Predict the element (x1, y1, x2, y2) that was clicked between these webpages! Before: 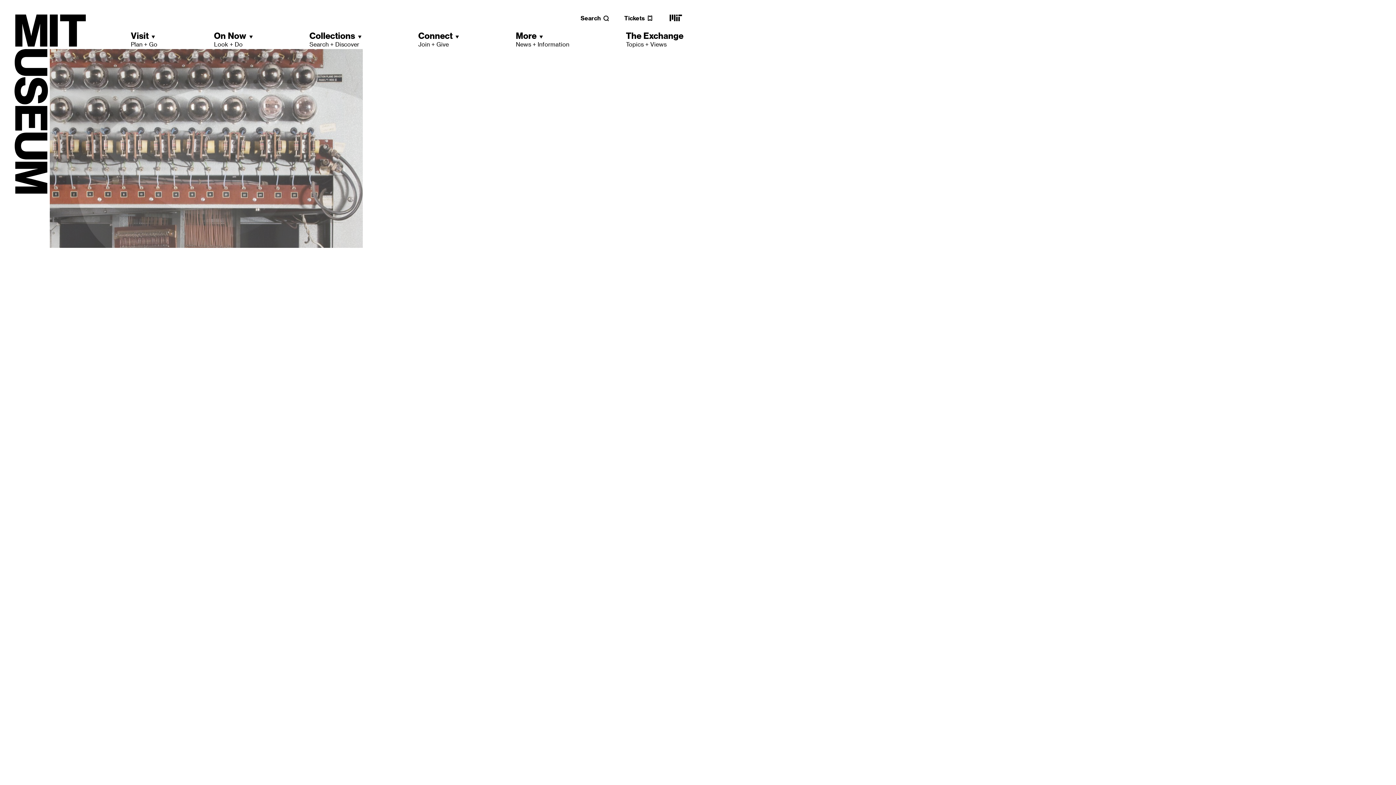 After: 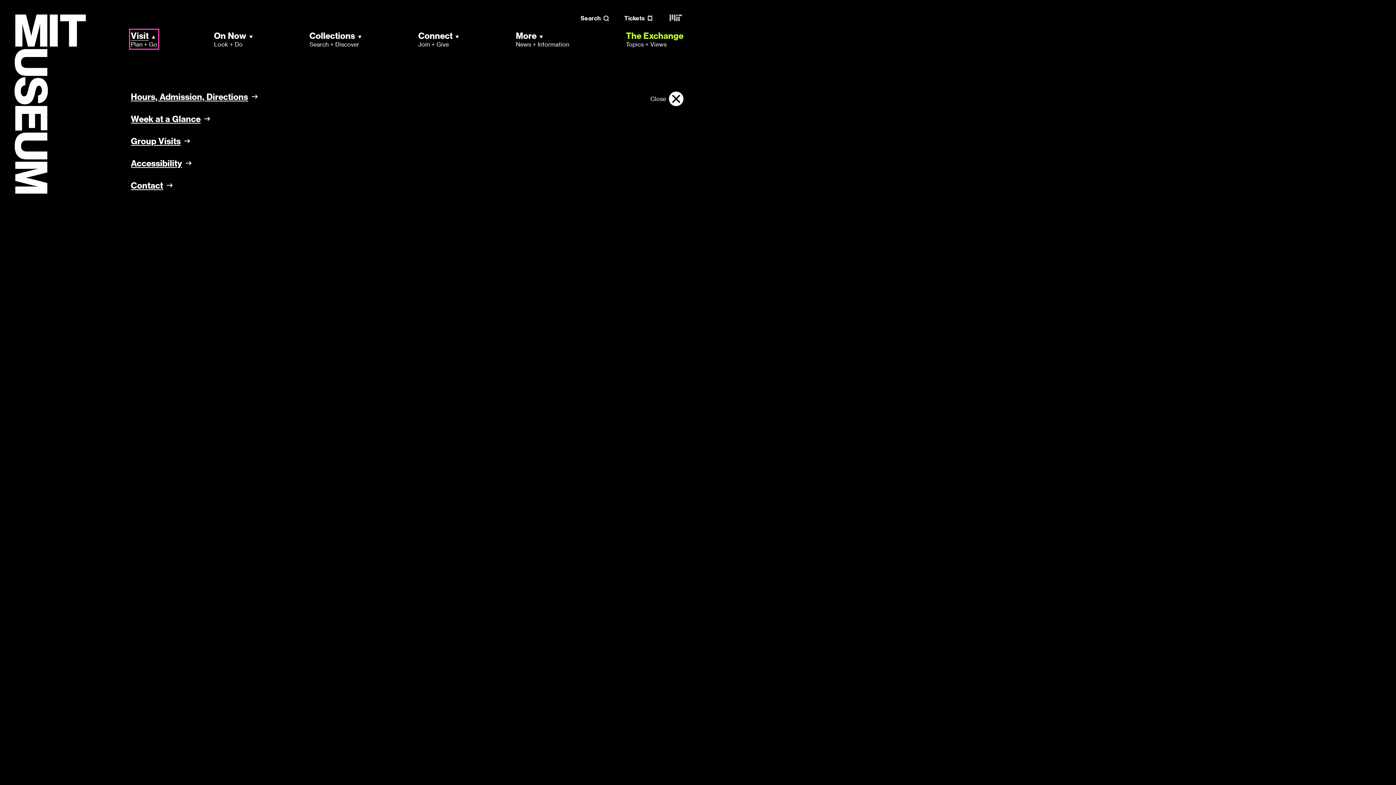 Action: bbox: (130, 30, 157, 48) label: Visit
Plan + Go